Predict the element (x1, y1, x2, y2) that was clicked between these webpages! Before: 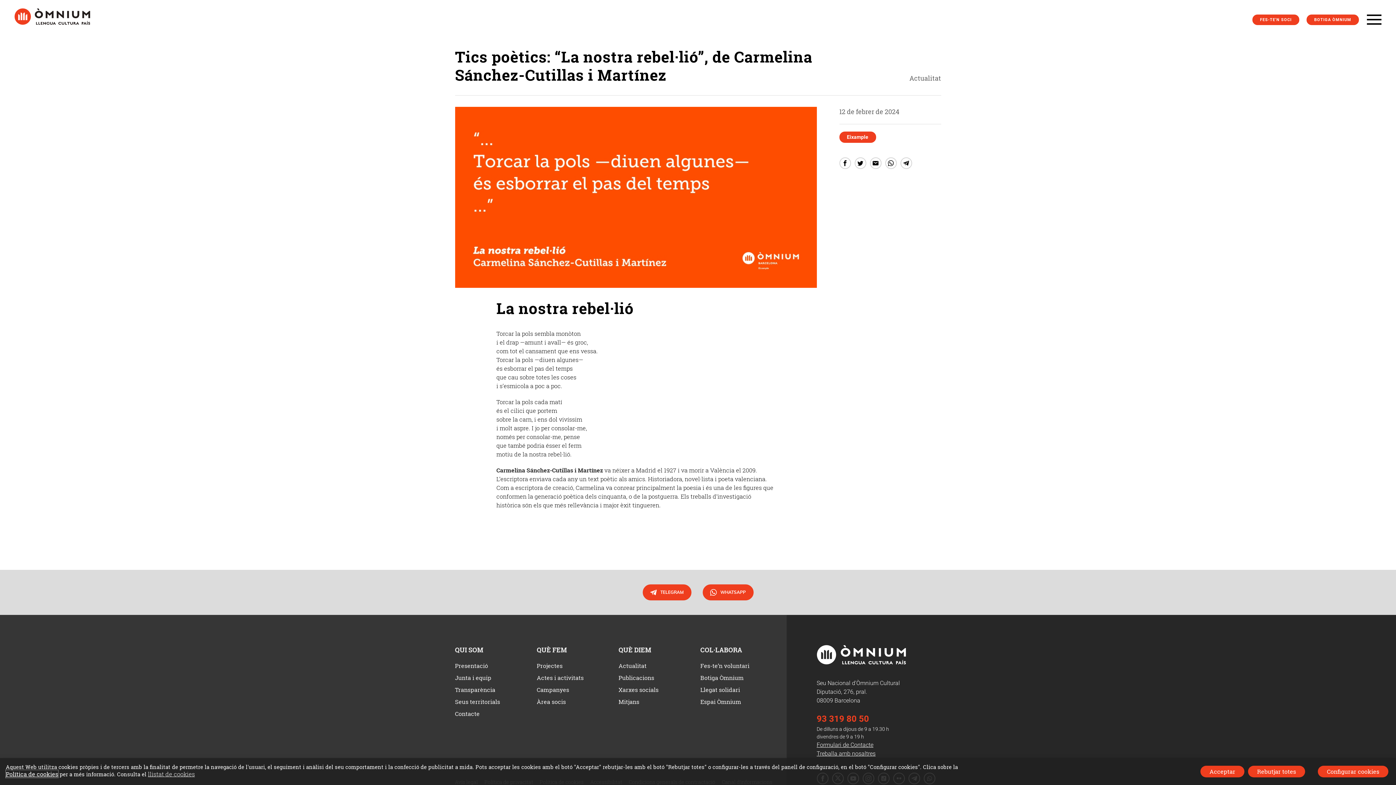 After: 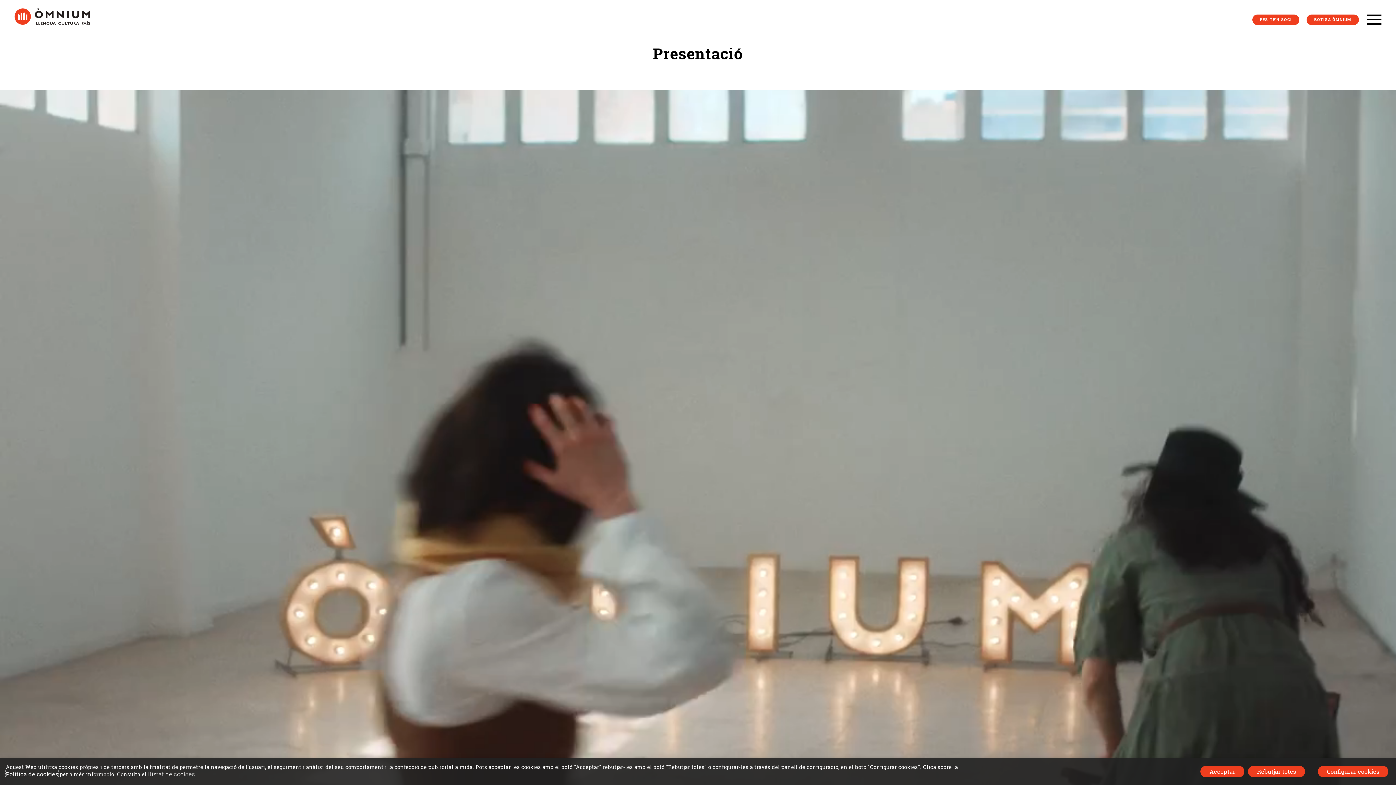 Action: bbox: (455, 661, 488, 670) label: Presentació